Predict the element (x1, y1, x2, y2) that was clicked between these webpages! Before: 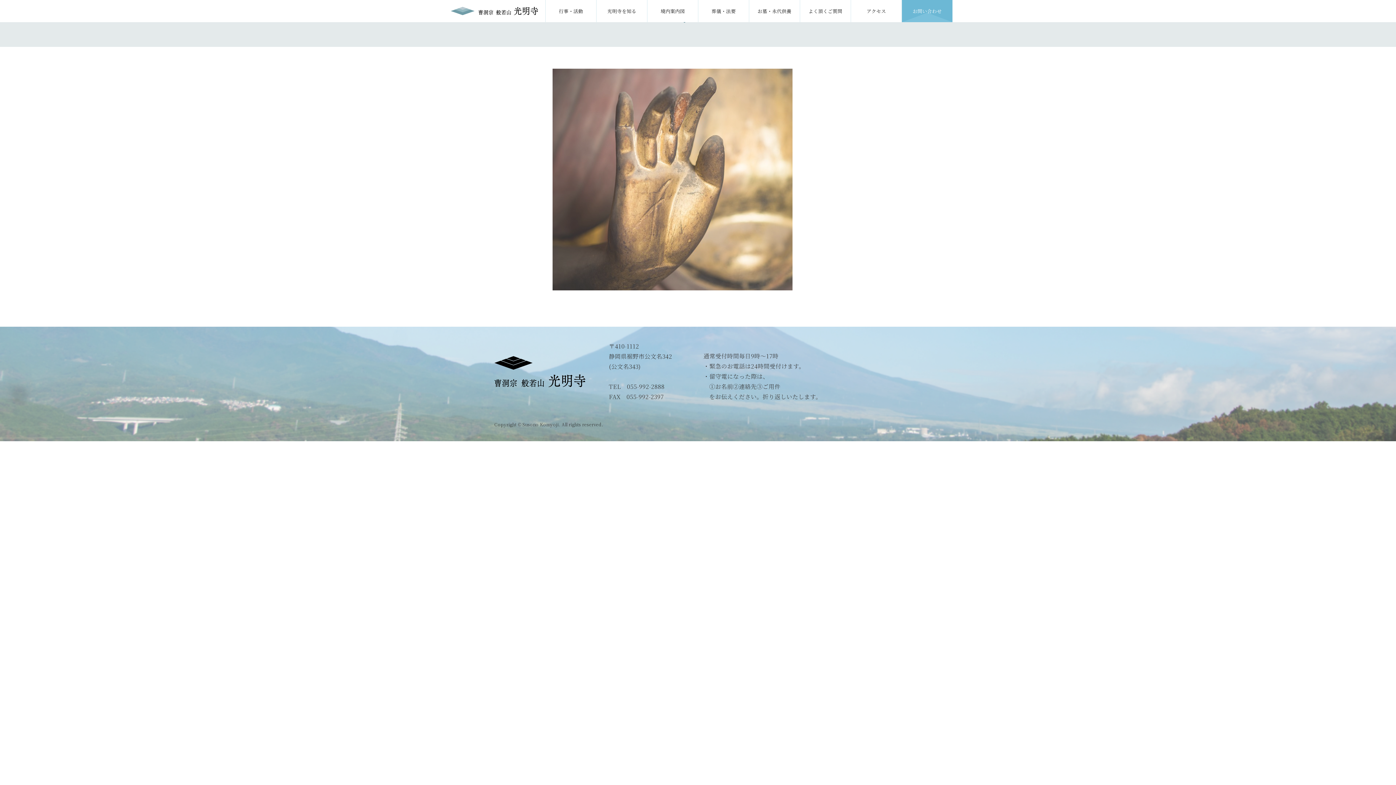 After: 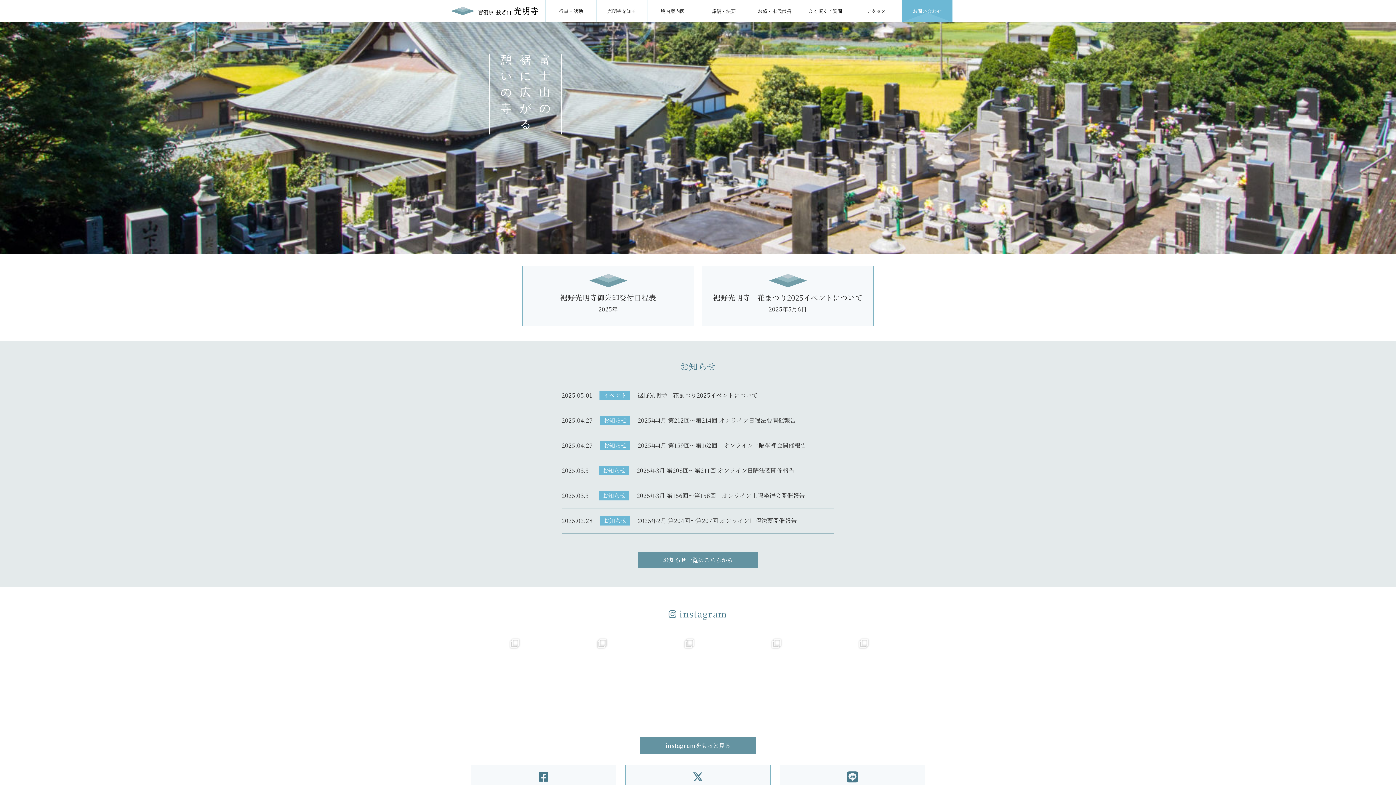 Action: bbox: (443, 0, 545, 21)